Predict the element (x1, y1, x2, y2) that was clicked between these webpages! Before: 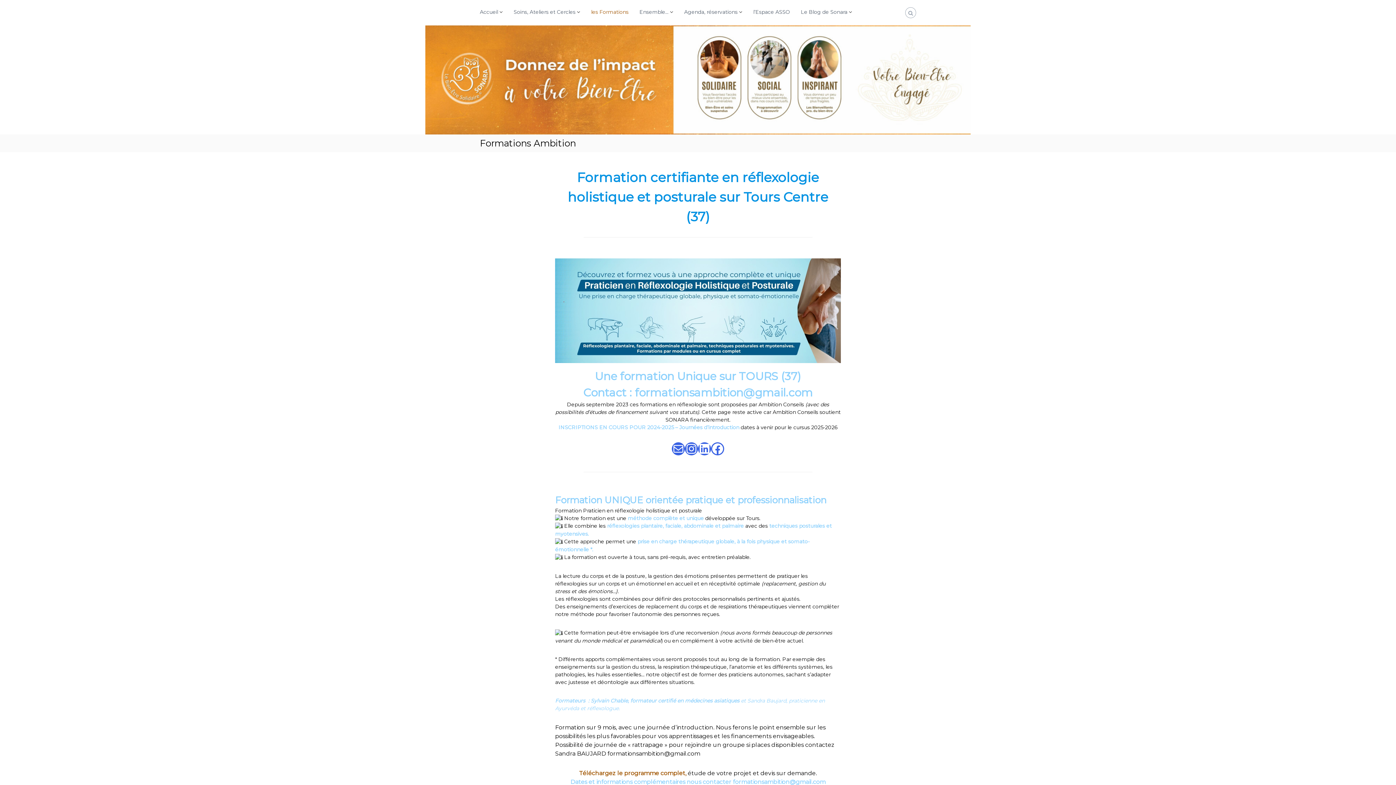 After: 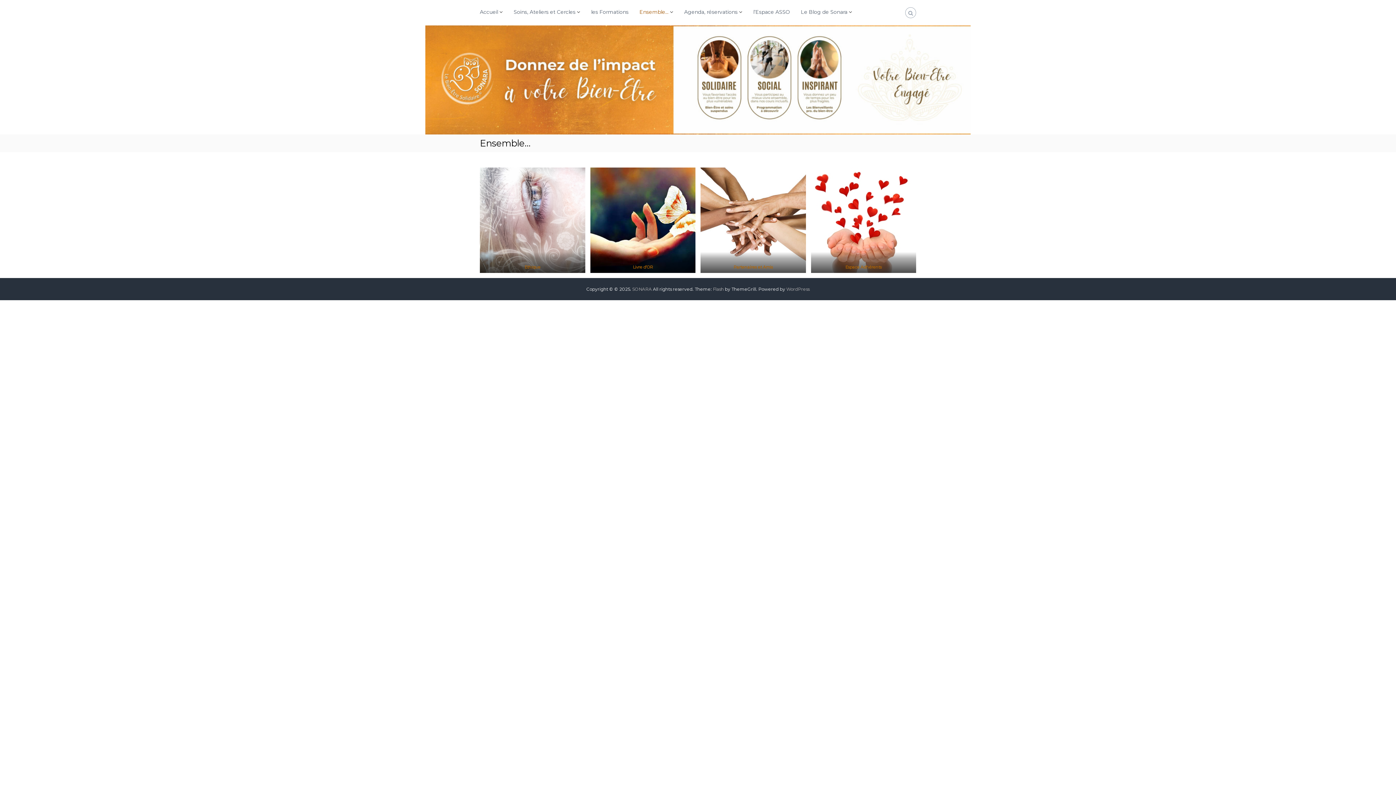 Action: bbox: (639, 8, 668, 15) label: Ensemble…